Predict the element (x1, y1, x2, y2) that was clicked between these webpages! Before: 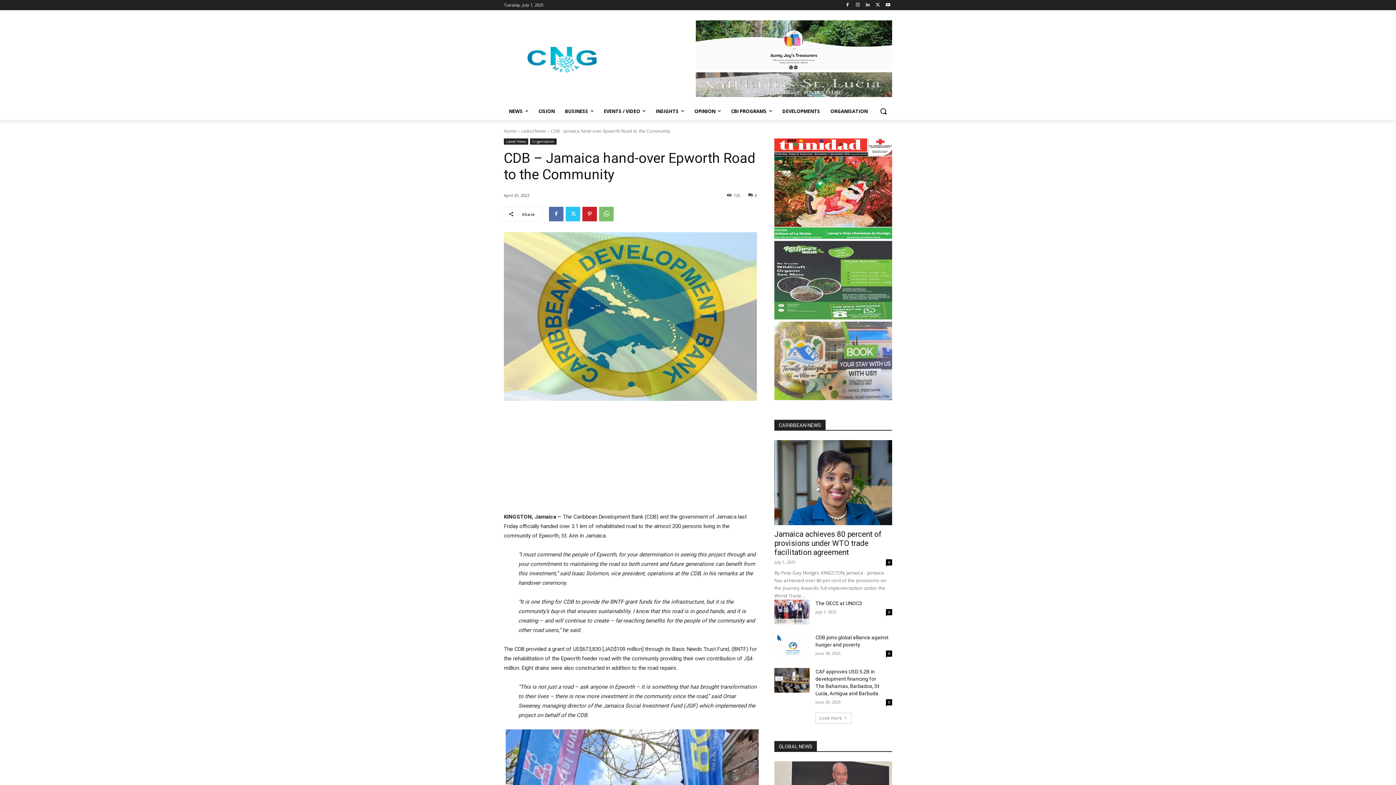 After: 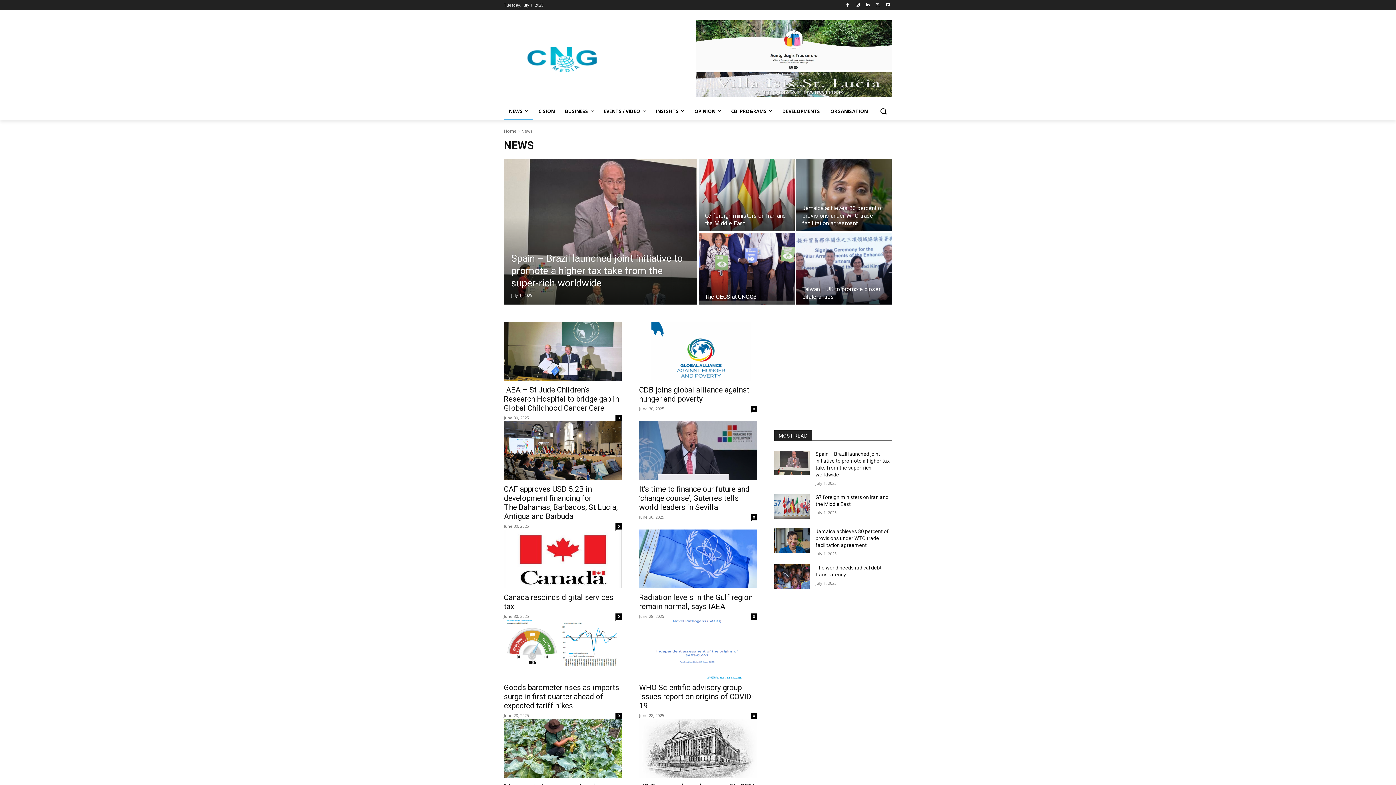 Action: label: NEWS bbox: (504, 102, 533, 119)